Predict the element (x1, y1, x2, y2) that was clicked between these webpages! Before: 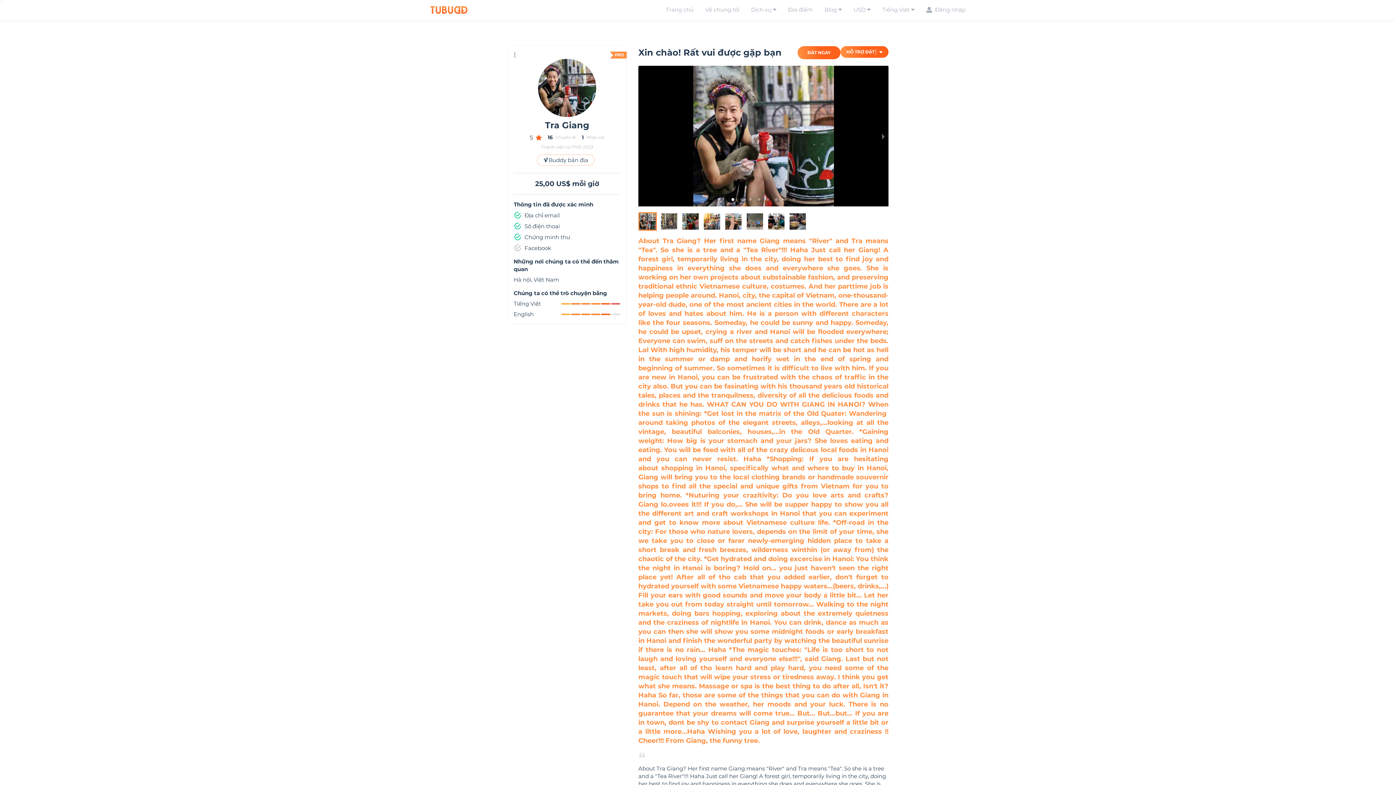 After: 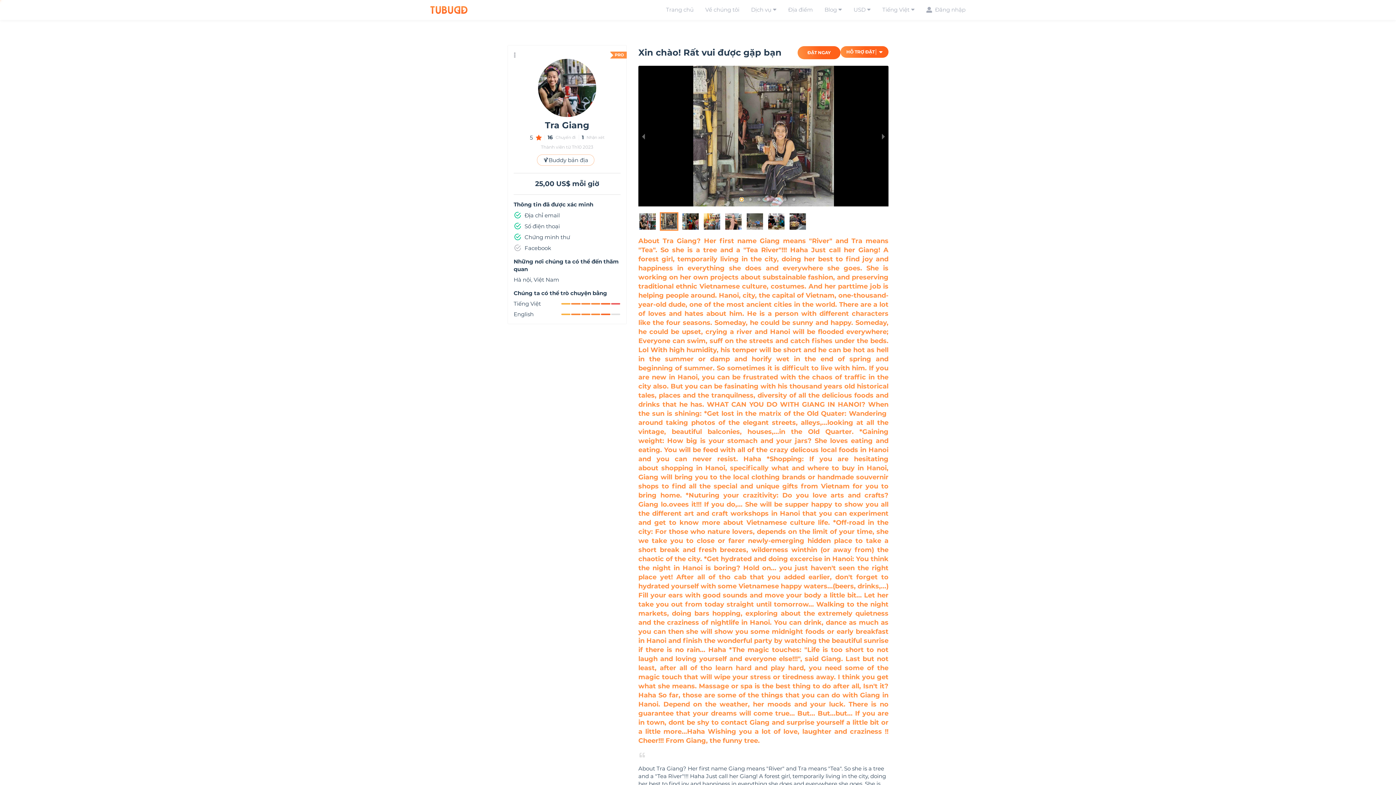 Action: label: slide item 2 bbox: (740, 198, 743, 201)